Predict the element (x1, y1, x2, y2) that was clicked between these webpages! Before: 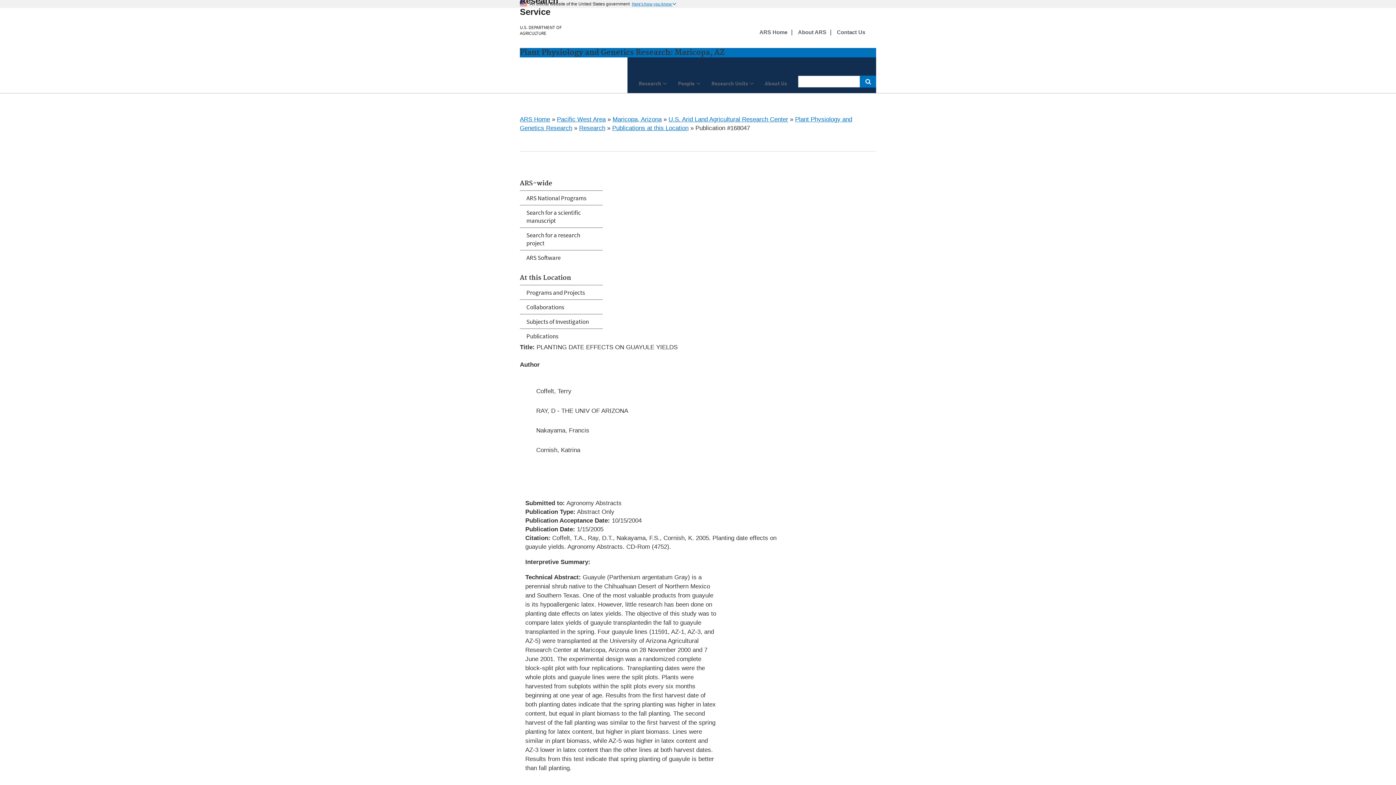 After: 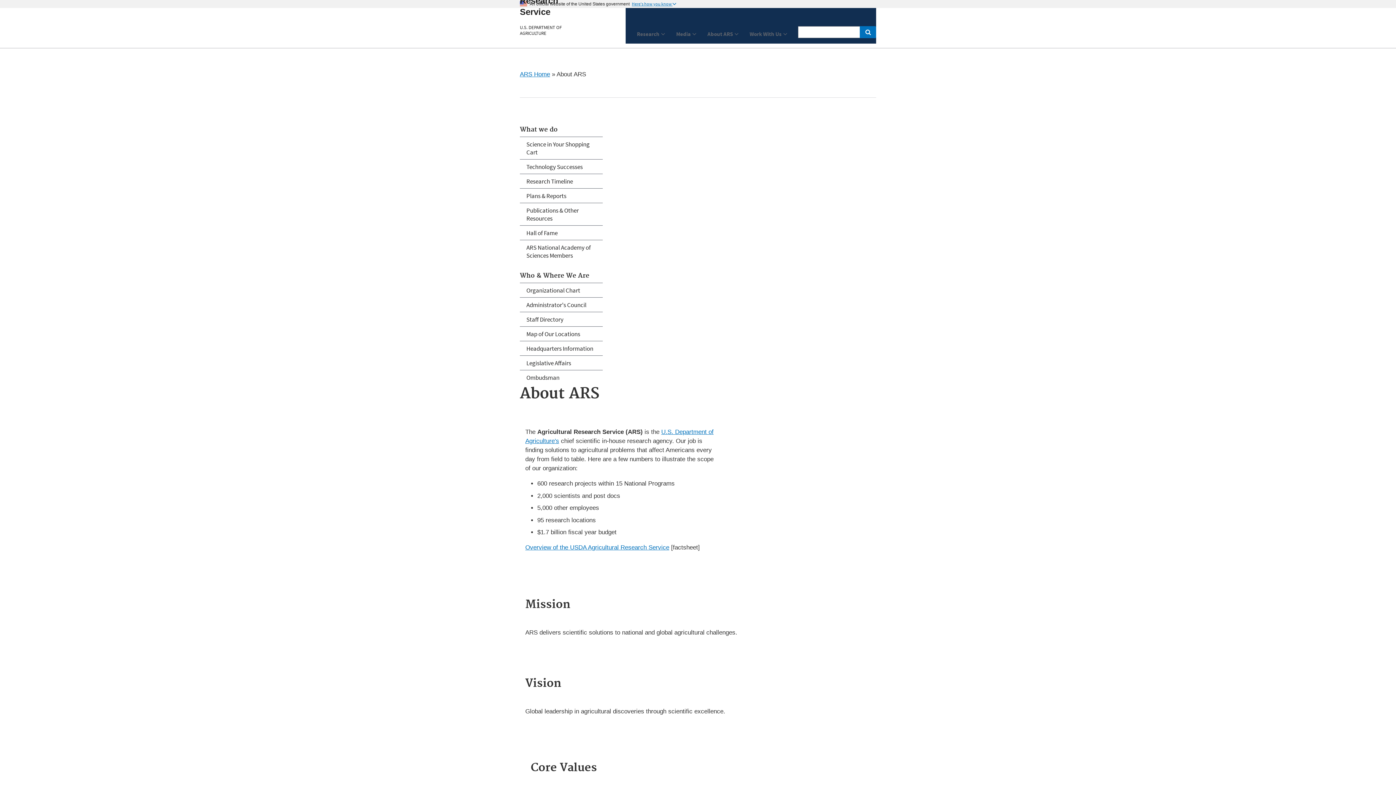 Action: label: About ARS bbox: (798, 28, 826, 36)